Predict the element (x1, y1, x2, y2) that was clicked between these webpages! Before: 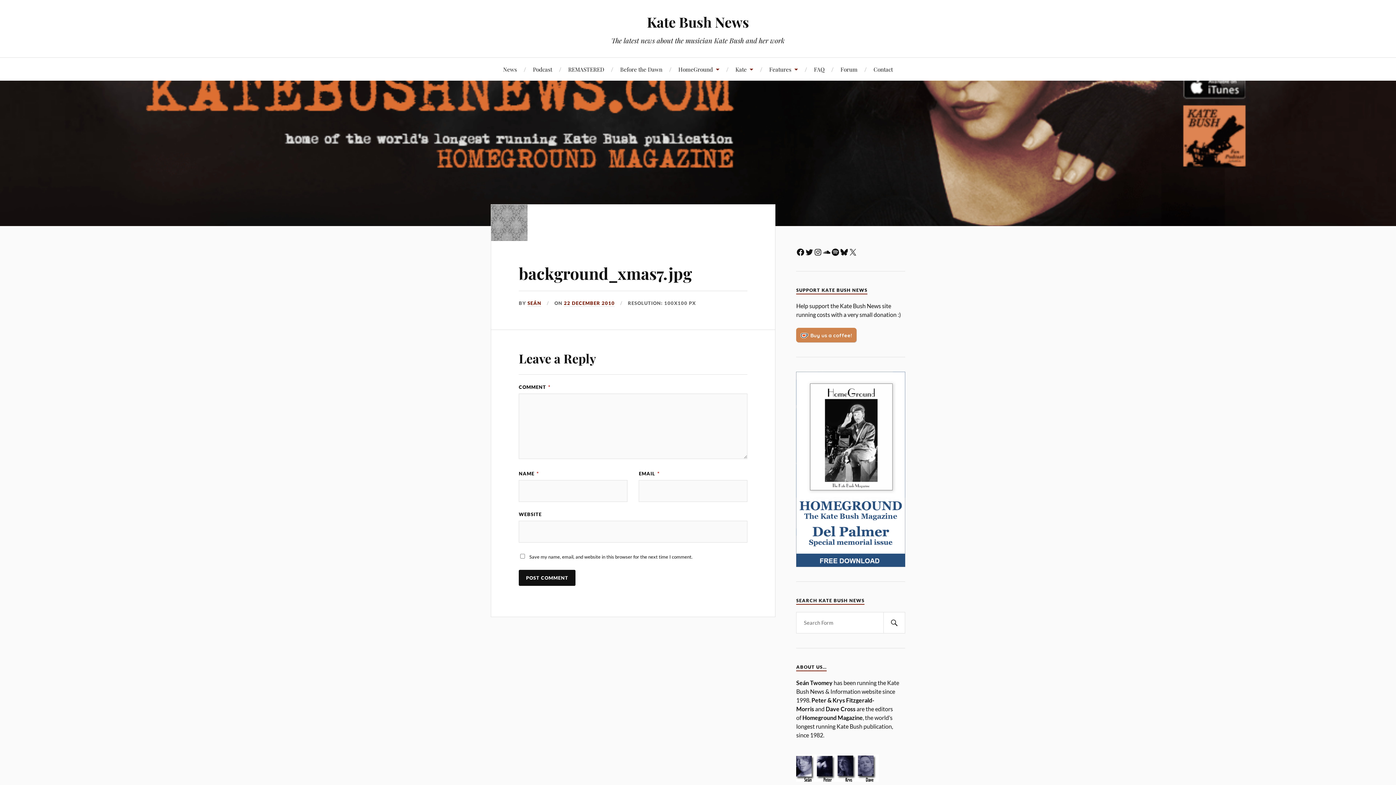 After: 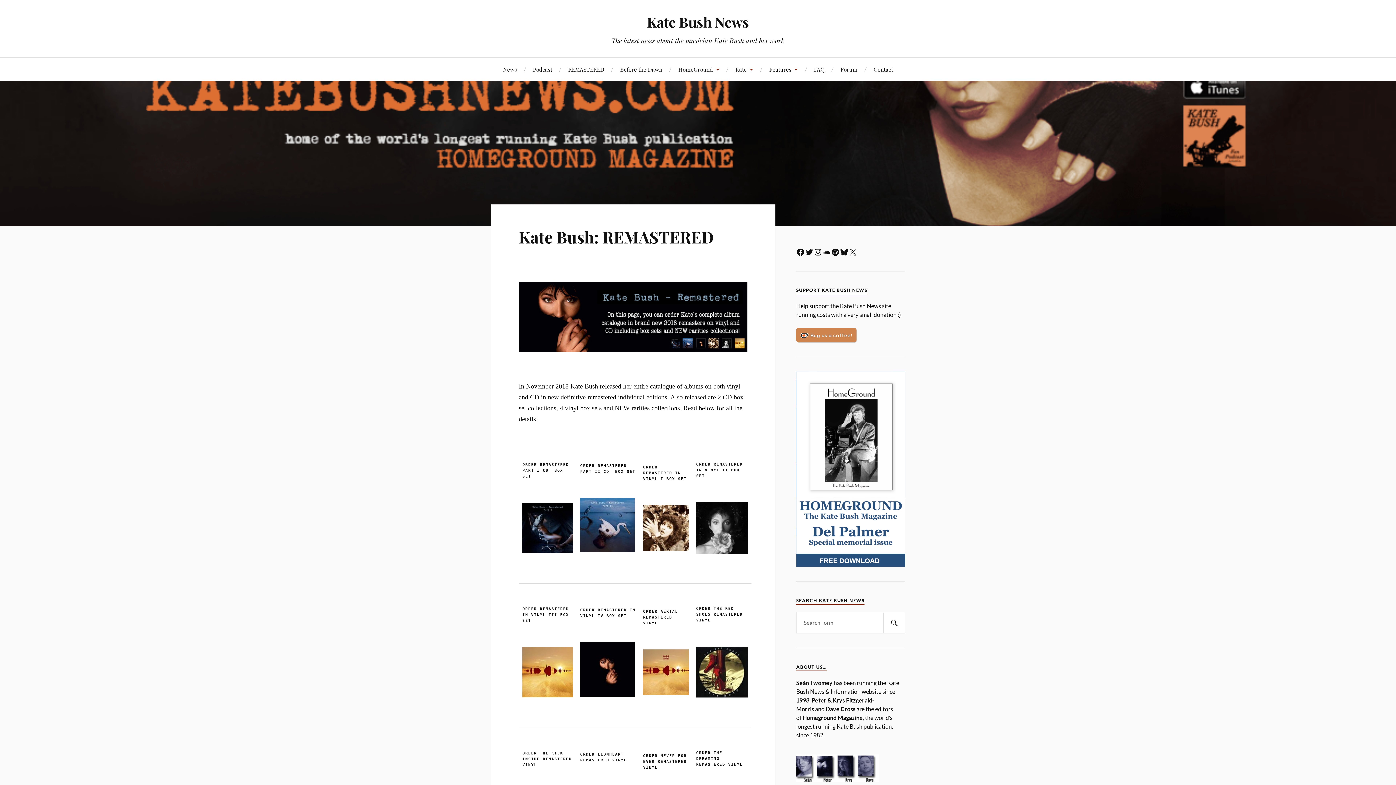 Action: bbox: (568, 57, 604, 80) label: REMASTERED